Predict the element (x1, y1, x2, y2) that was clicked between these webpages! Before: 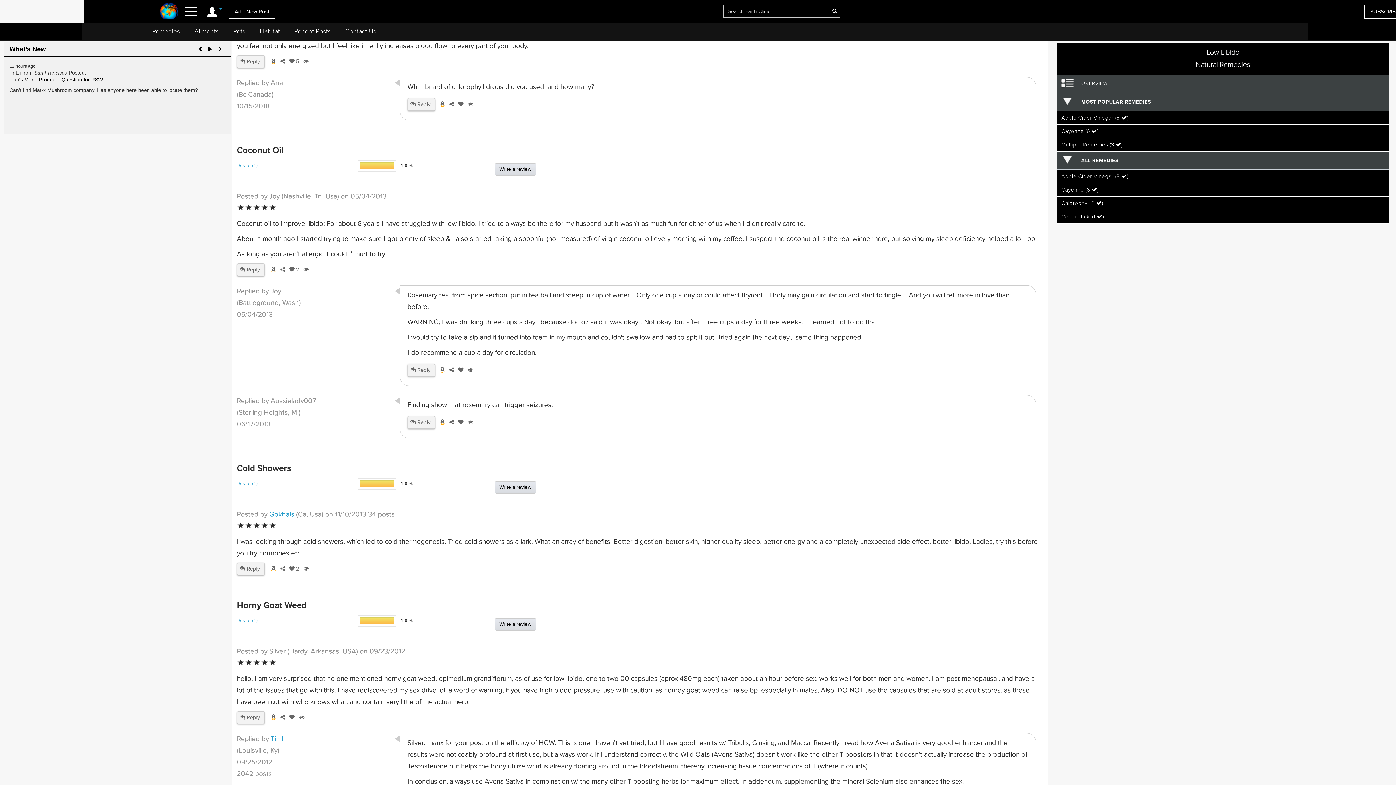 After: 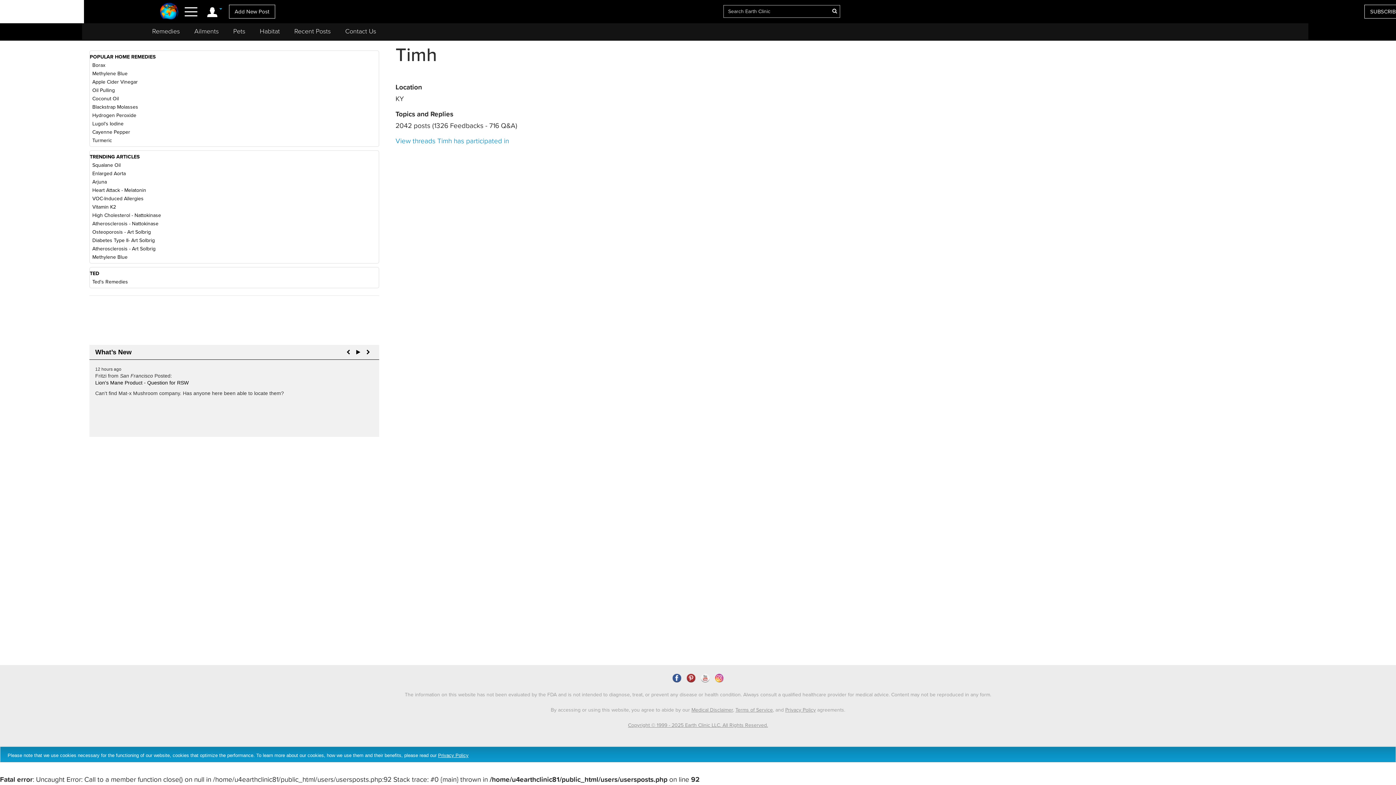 Action: bbox: (270, 735, 286, 743) label: Timh